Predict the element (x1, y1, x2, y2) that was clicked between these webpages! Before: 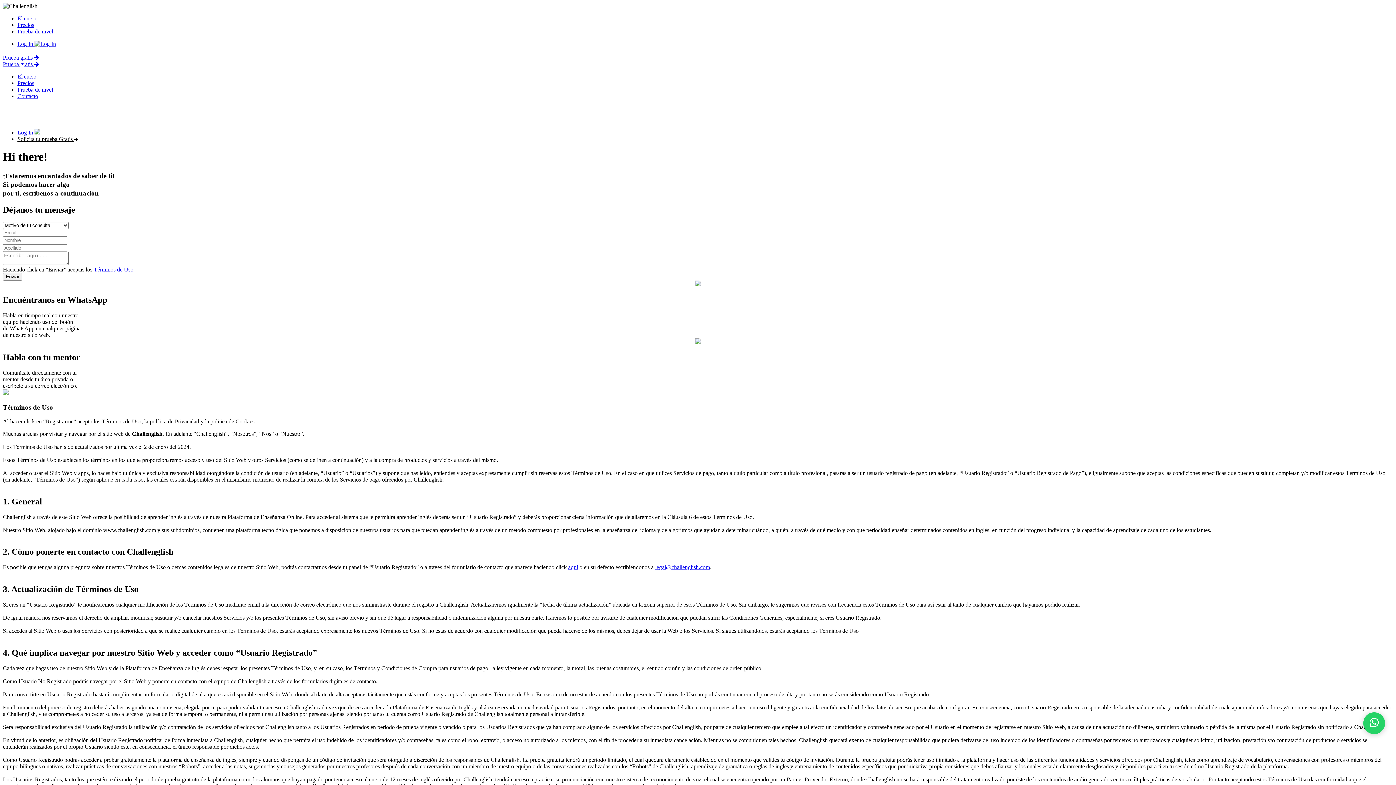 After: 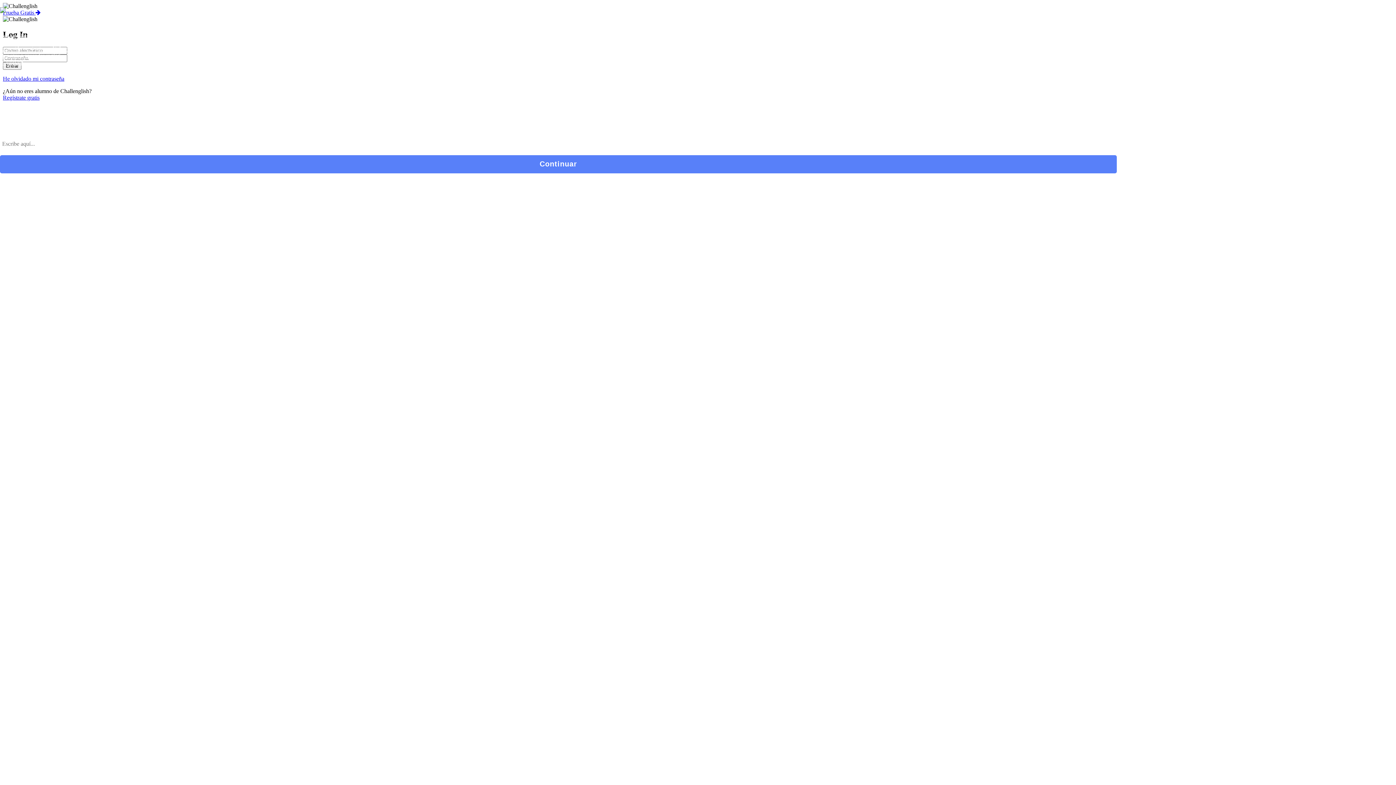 Action: label: Log In  bbox: (17, 129, 40, 135)